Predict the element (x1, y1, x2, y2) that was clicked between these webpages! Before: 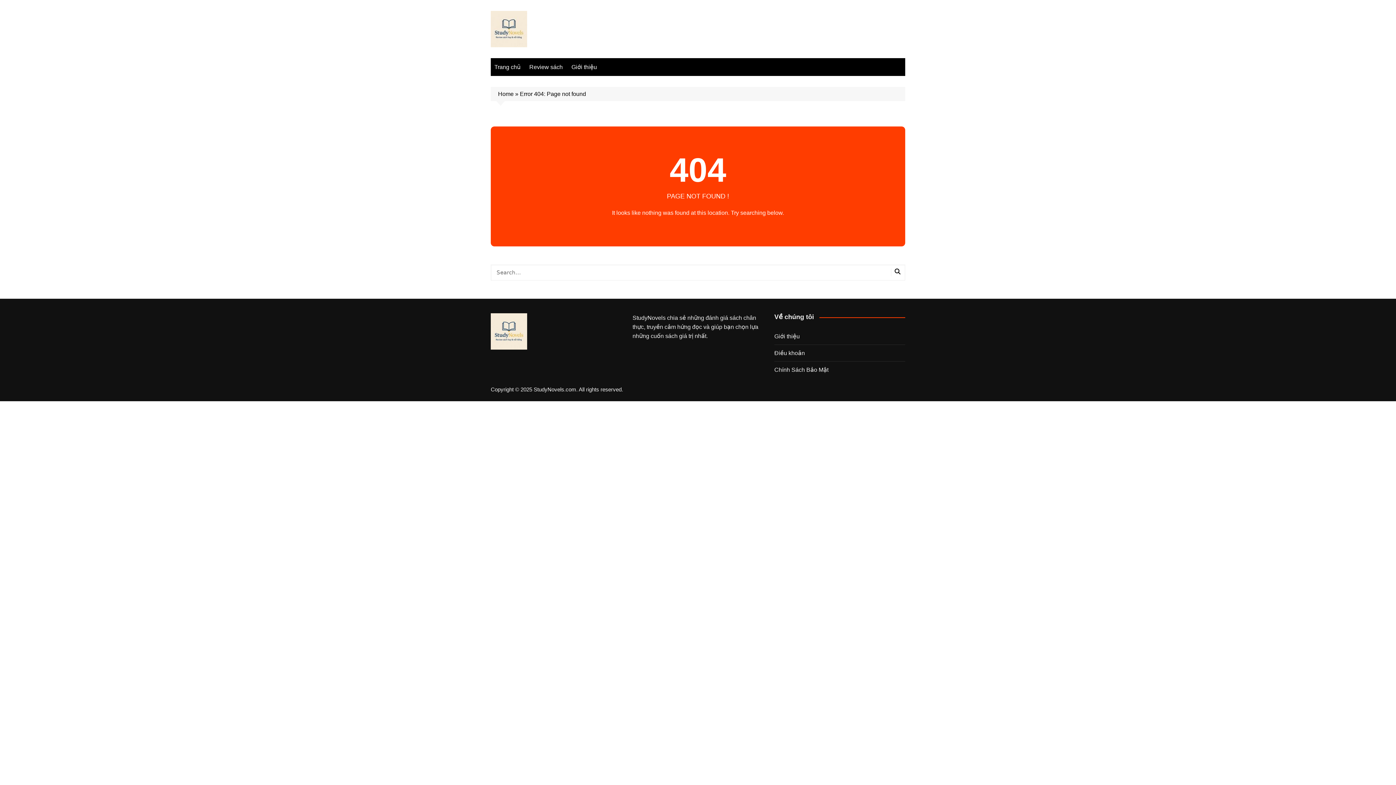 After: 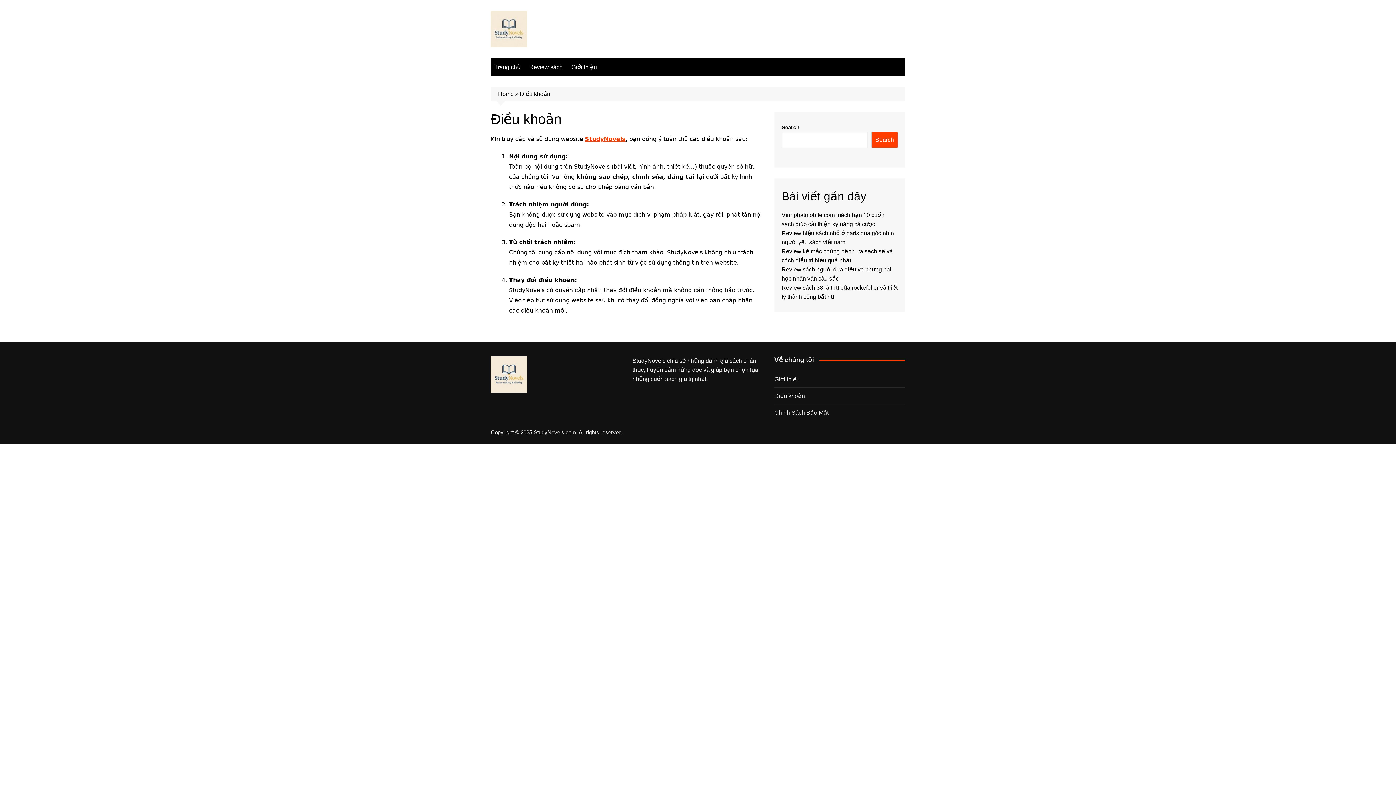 Action: label: Điều khoản bbox: (774, 348, 805, 357)